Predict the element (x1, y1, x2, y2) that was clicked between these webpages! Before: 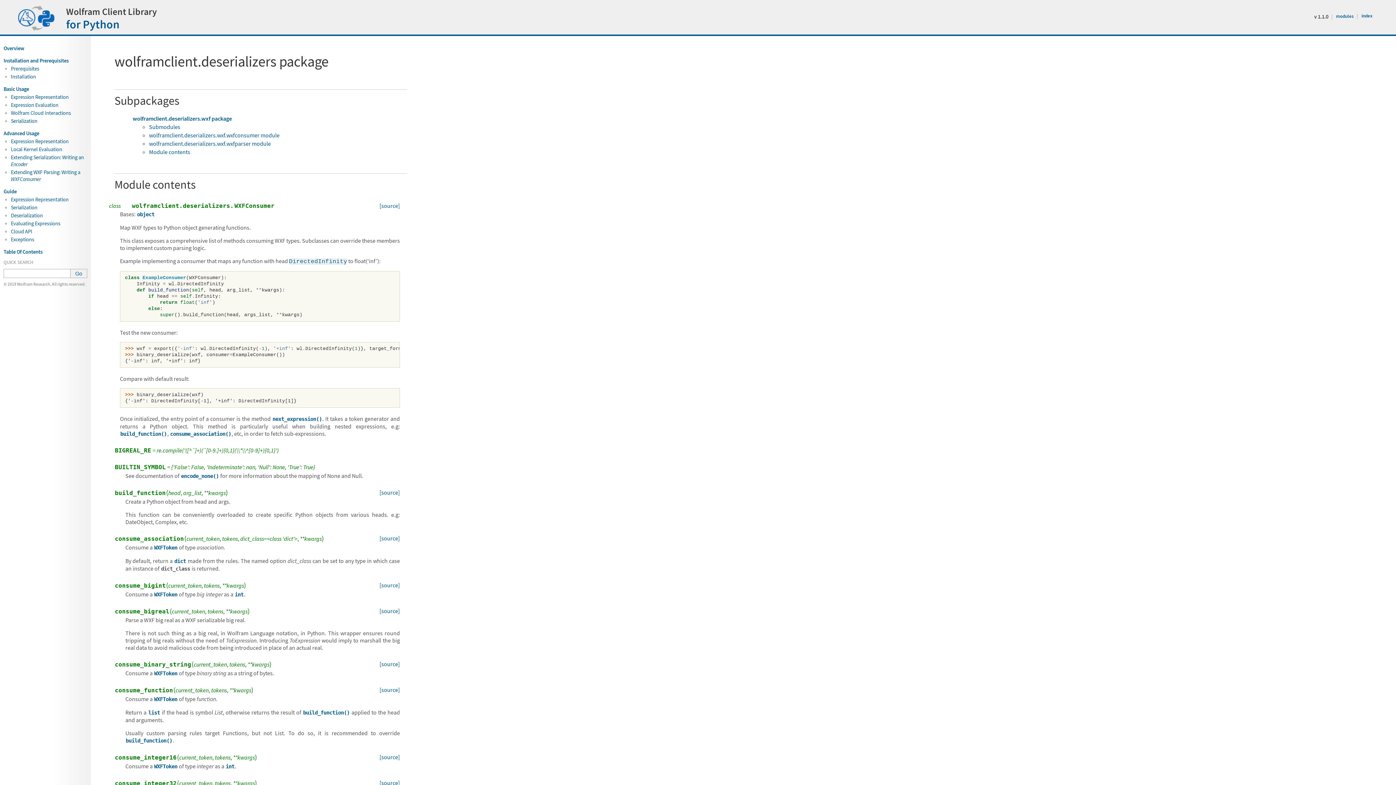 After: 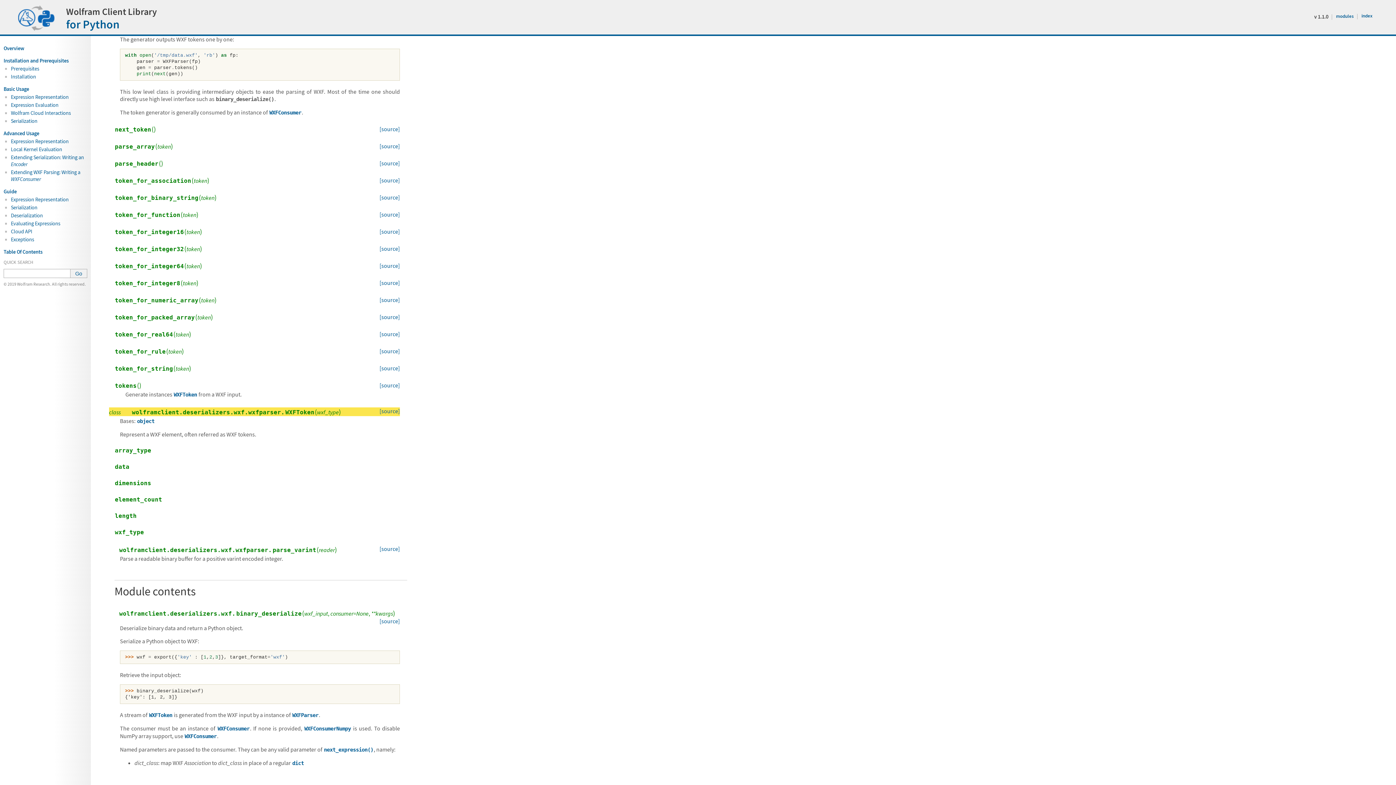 Action: bbox: (153, 669, 177, 677) label: WXFToken